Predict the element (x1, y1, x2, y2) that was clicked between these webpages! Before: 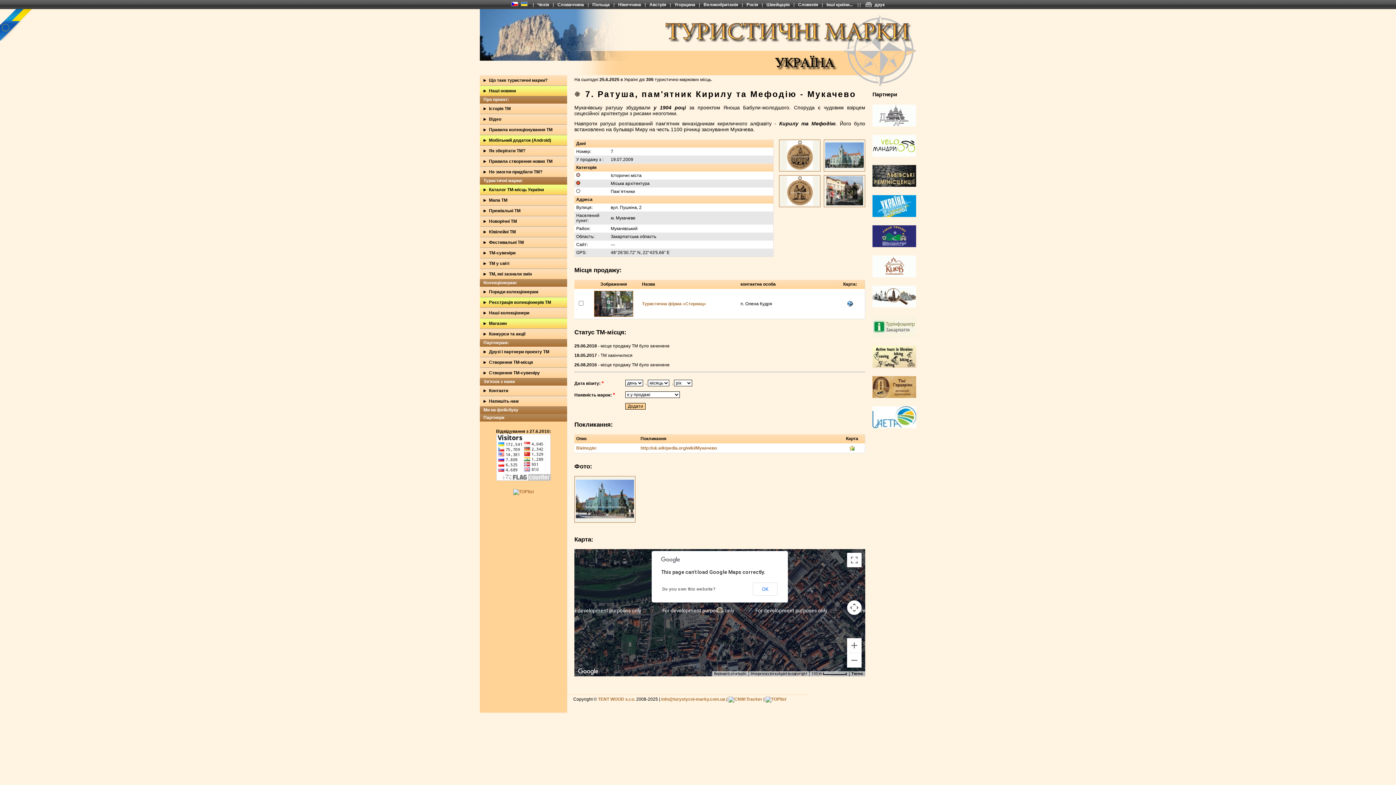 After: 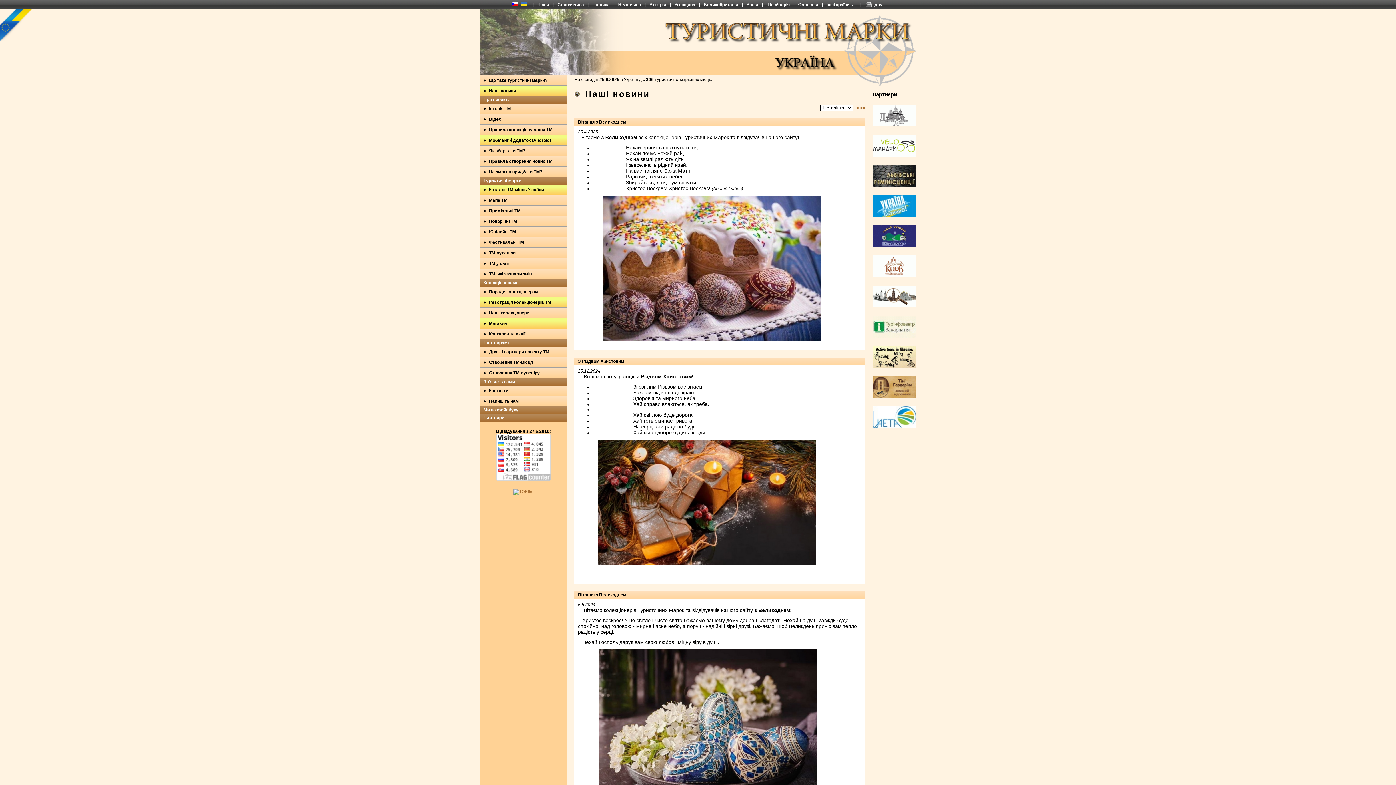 Action: label: Наші новини bbox: (480, 85, 567, 96)